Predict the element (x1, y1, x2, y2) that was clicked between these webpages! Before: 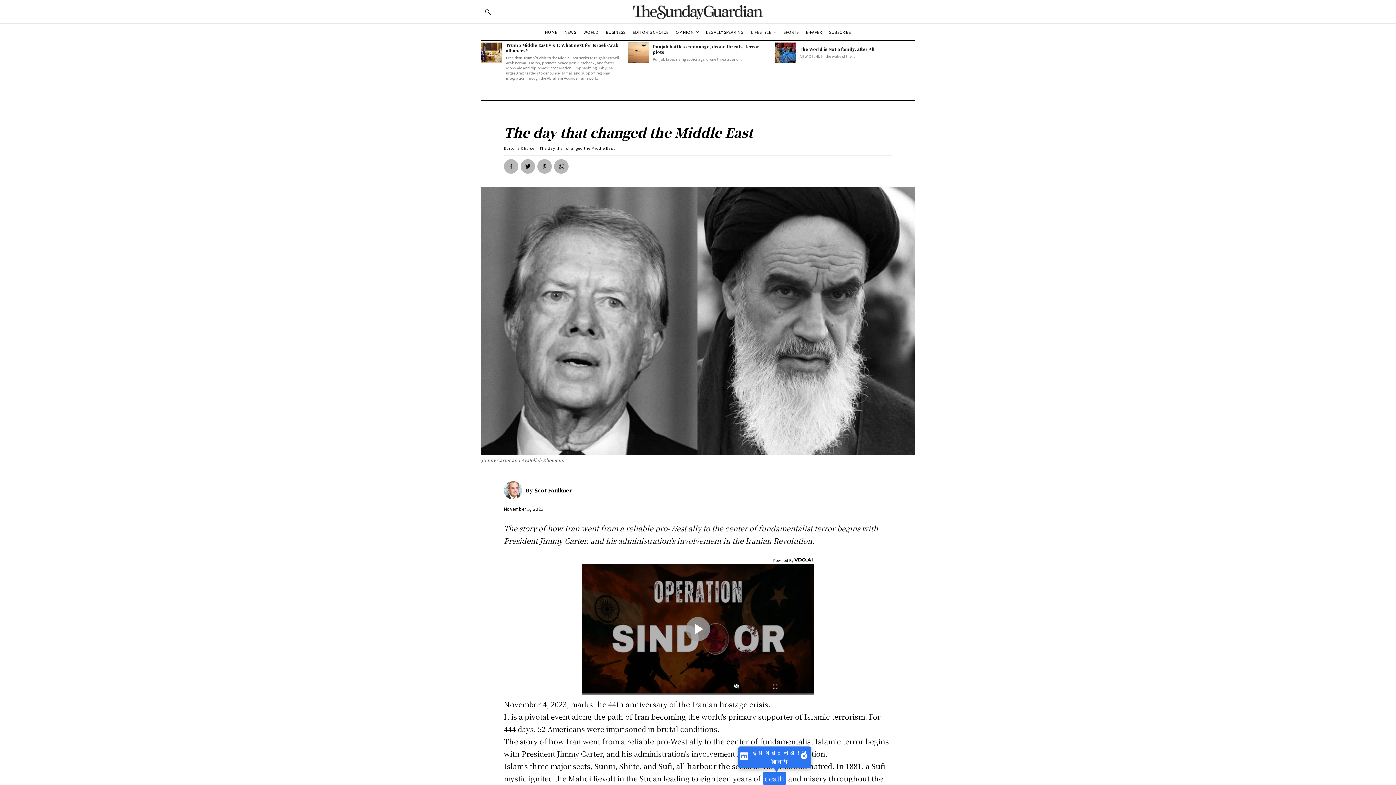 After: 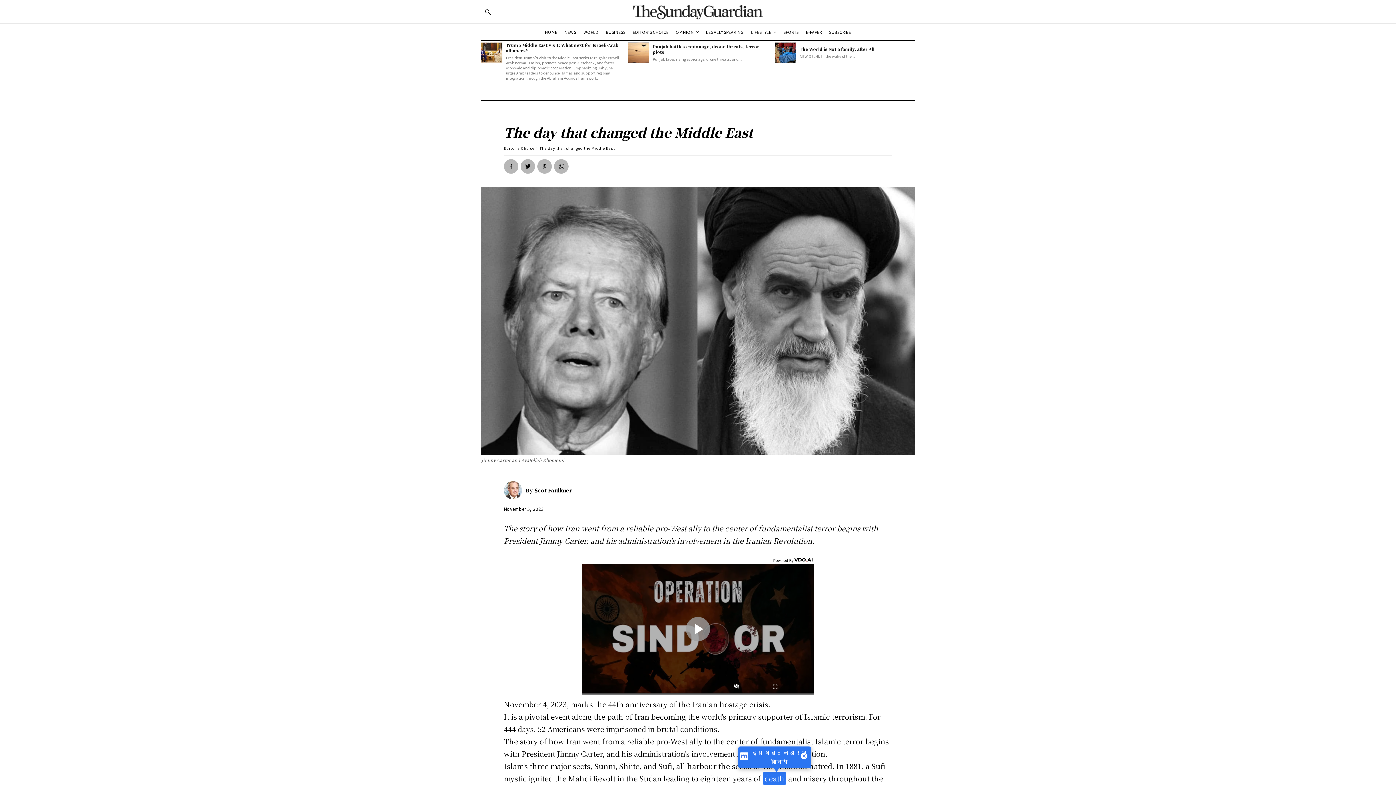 Action: bbox: (793, 557, 814, 562)